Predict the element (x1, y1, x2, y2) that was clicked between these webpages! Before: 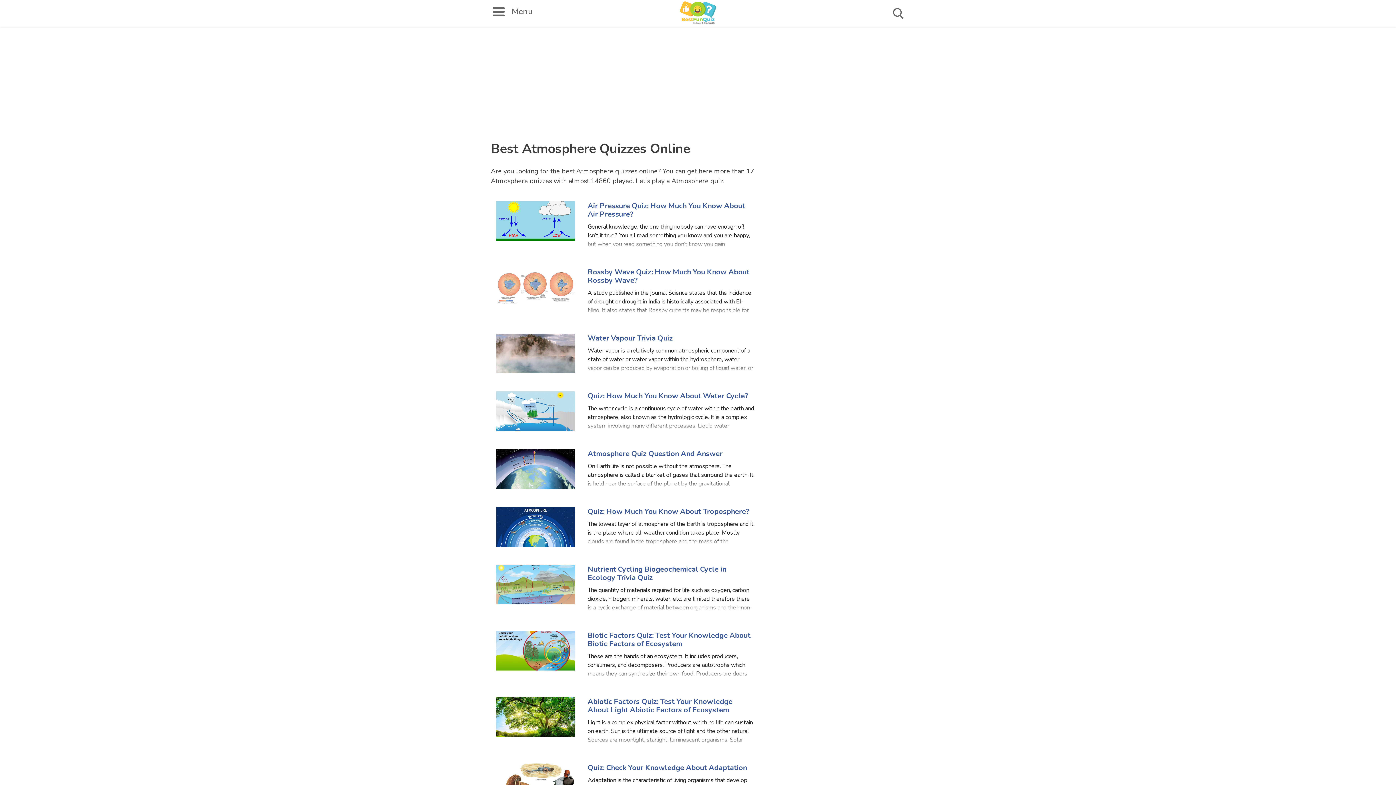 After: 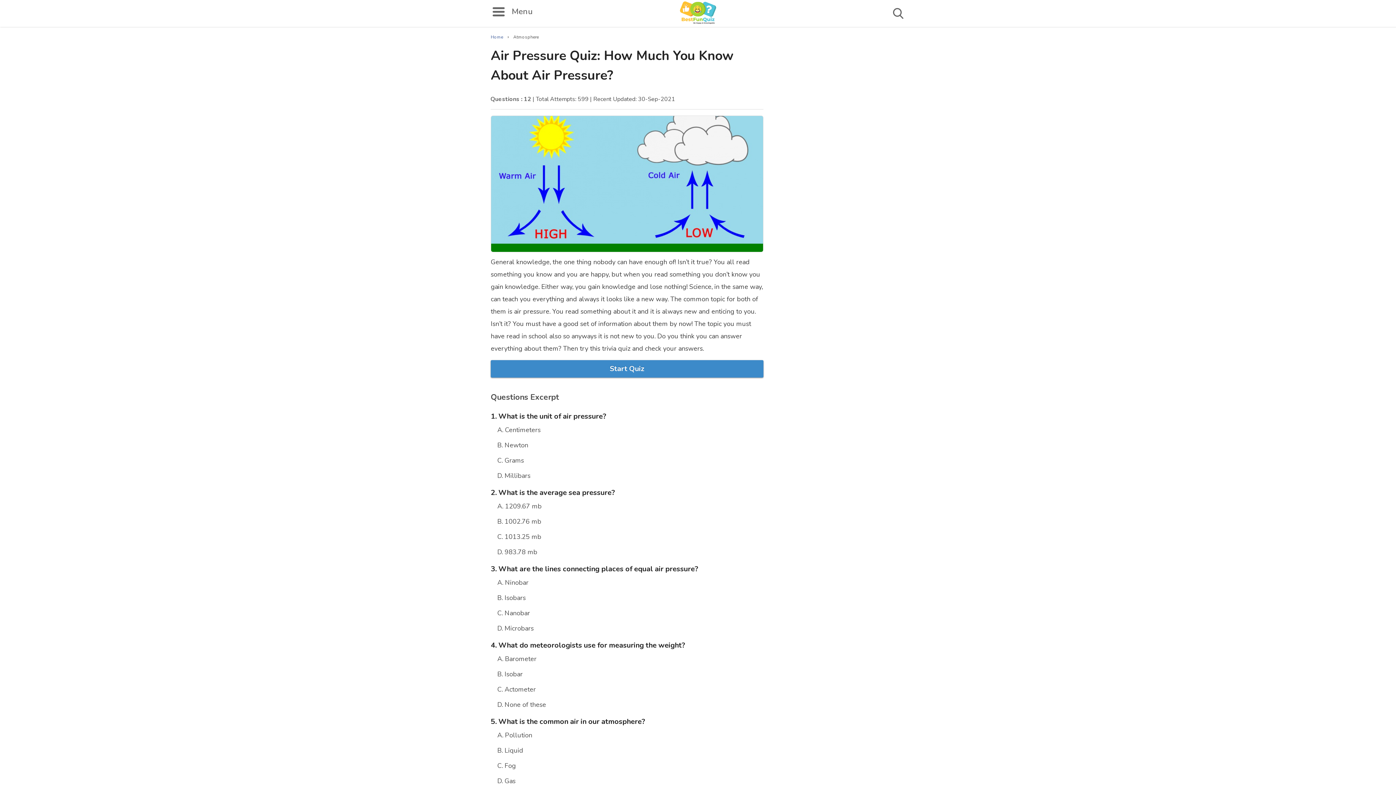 Action: bbox: (496, 217, 575, 224)